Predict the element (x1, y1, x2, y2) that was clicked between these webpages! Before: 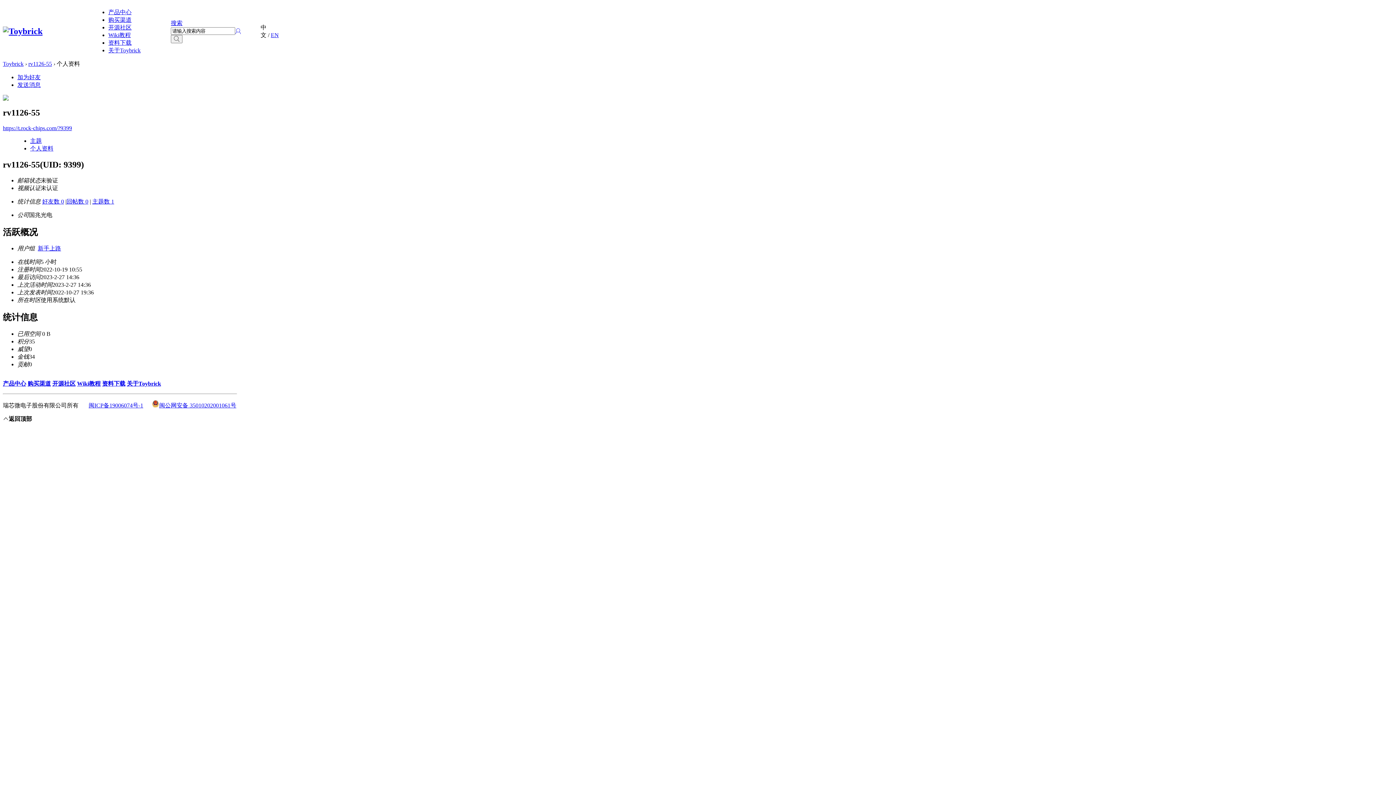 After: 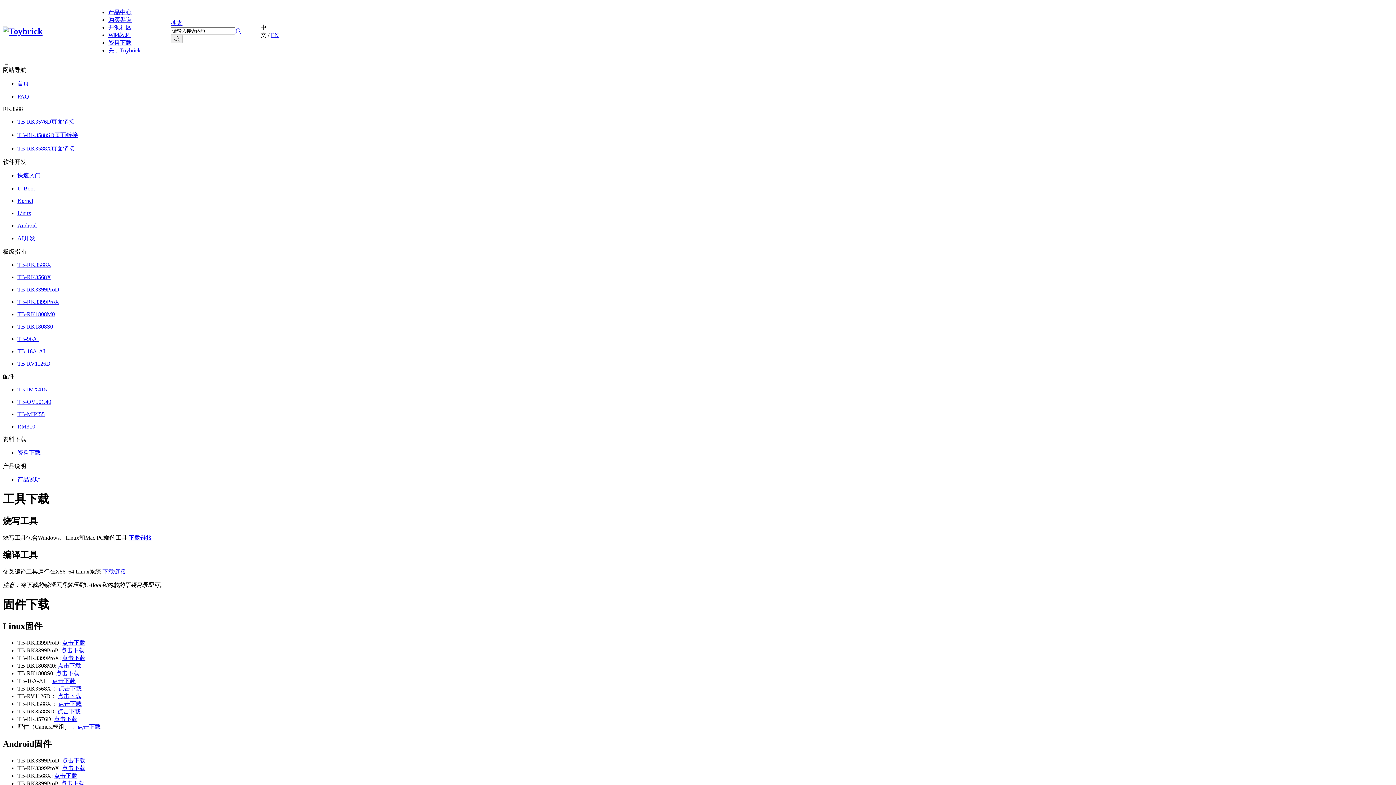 Action: bbox: (108, 39, 131, 45) label: 资料下载